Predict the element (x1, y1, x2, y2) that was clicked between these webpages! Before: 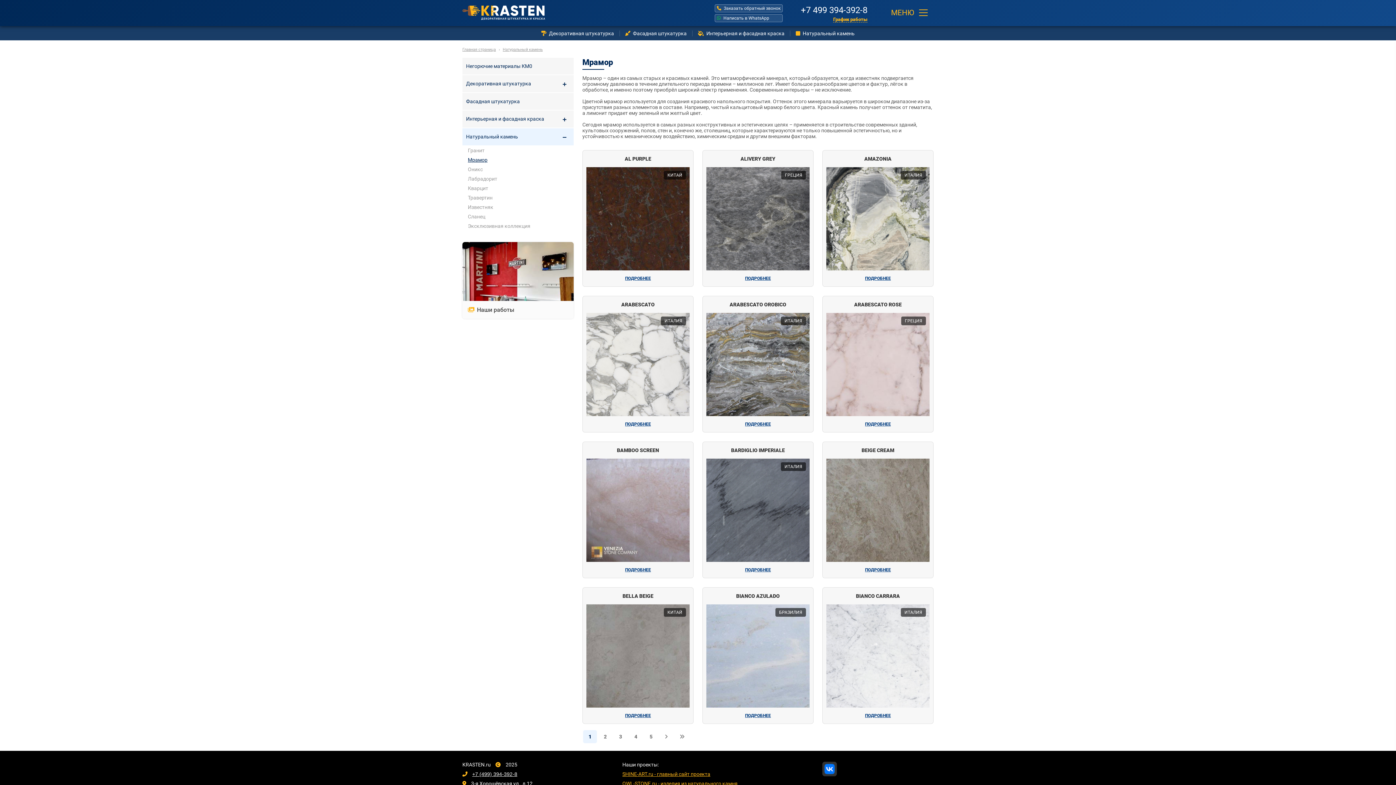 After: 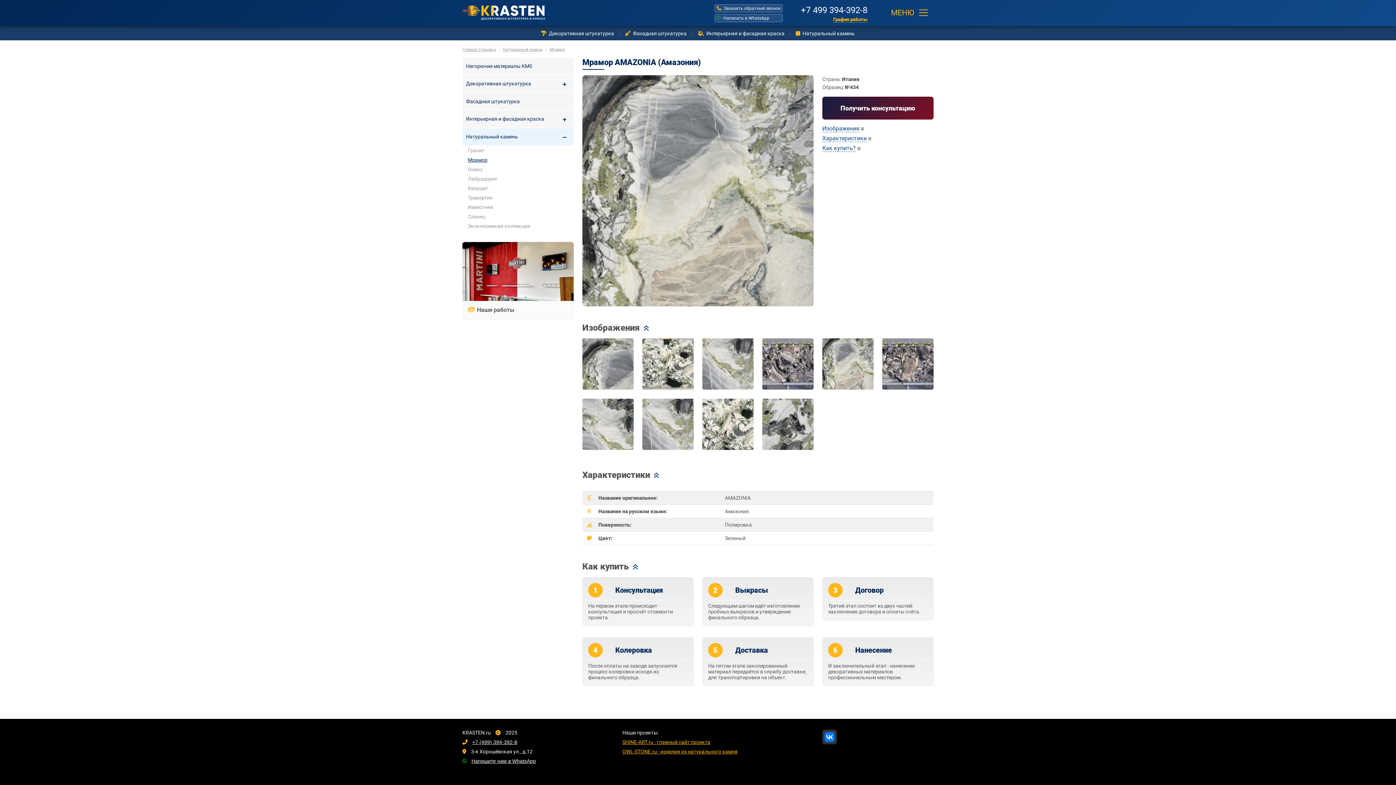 Action: bbox: (826, 270, 929, 282) label: ПОДРОБНЕЕ